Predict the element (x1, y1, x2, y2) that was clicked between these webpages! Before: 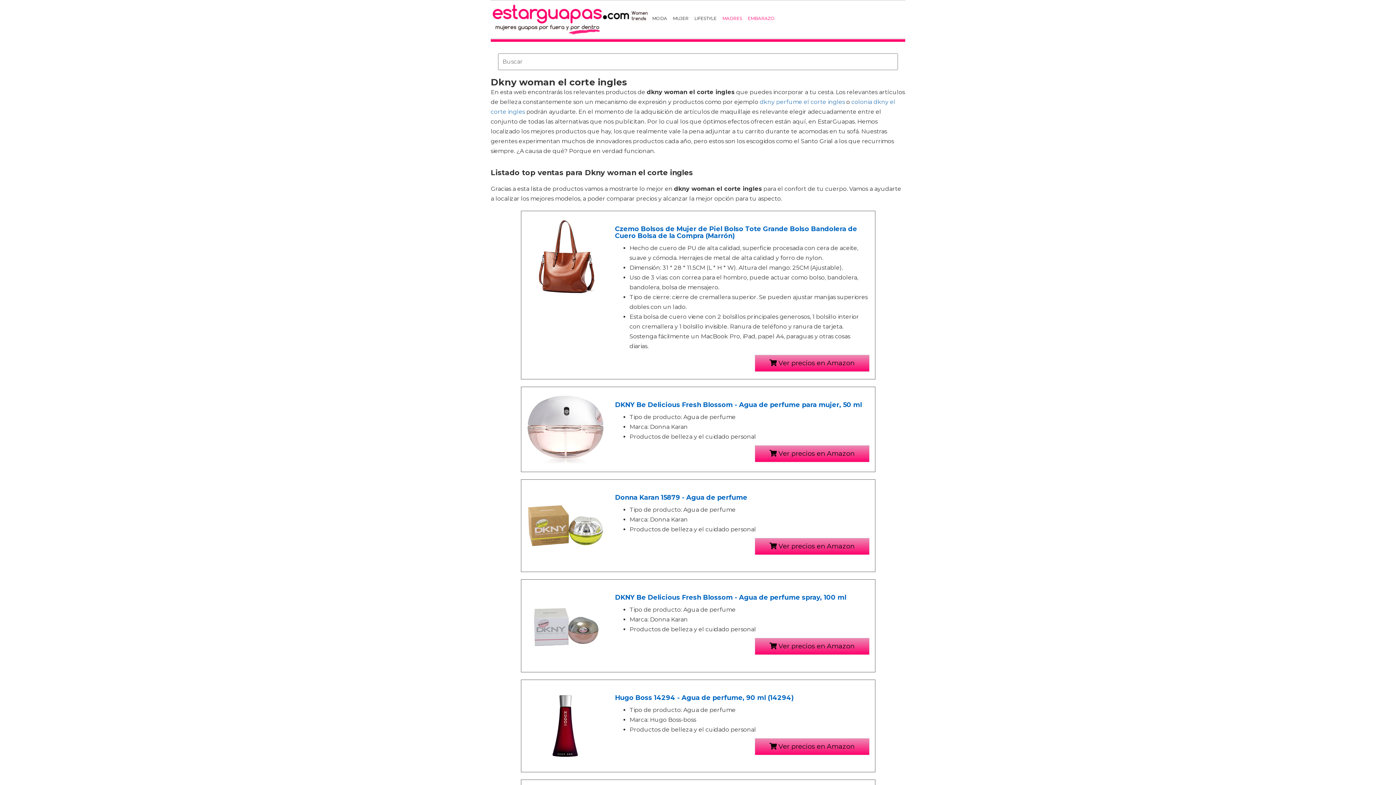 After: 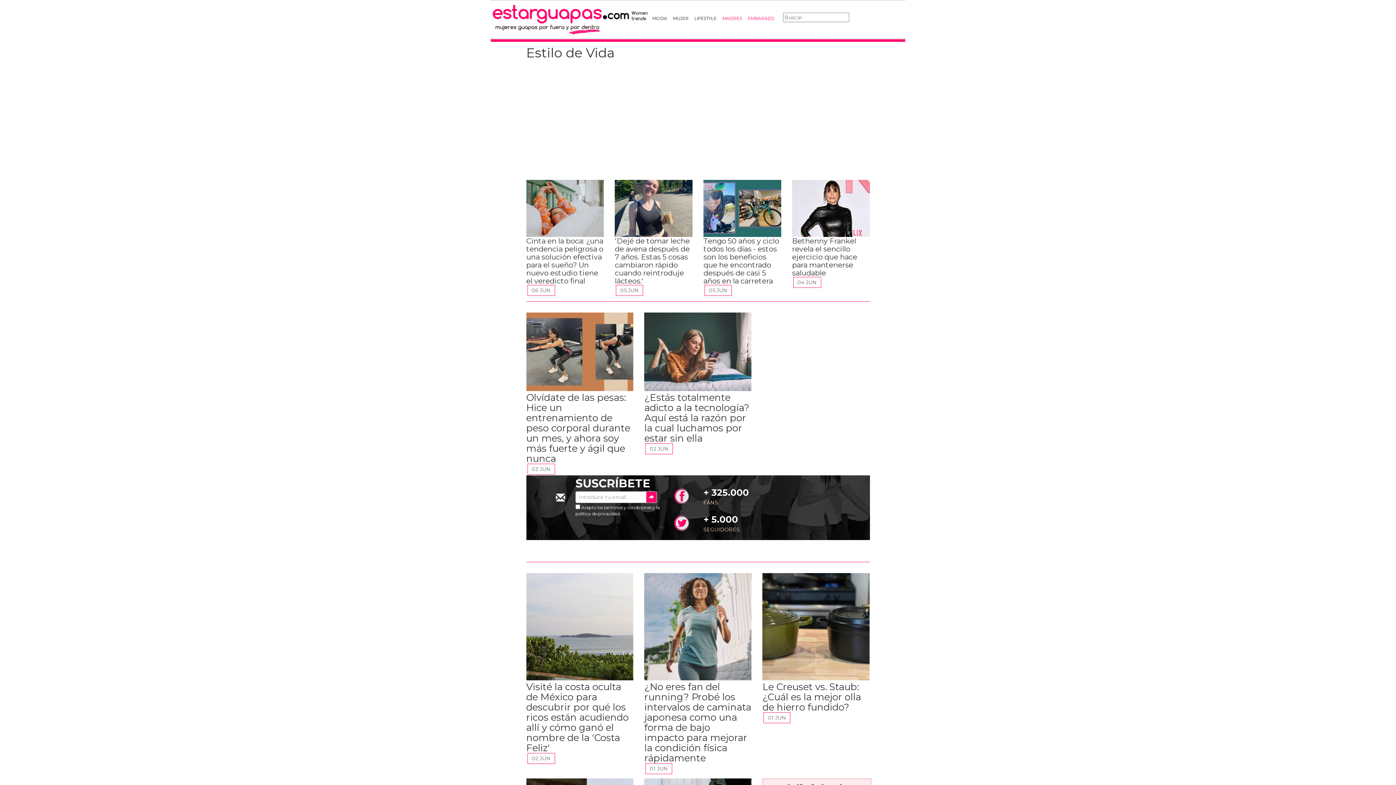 Action: label: LIFESTYLE bbox: (691, 12, 719, 23)